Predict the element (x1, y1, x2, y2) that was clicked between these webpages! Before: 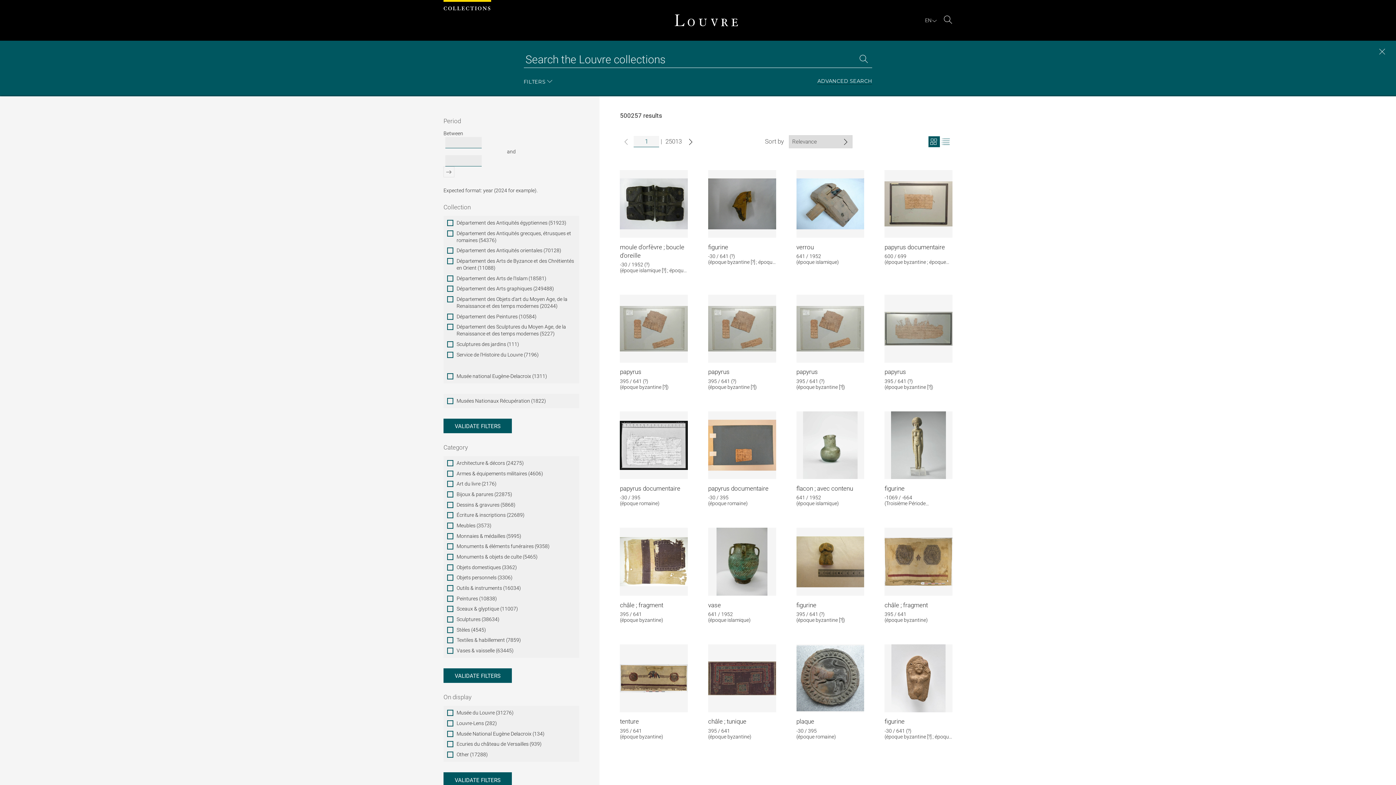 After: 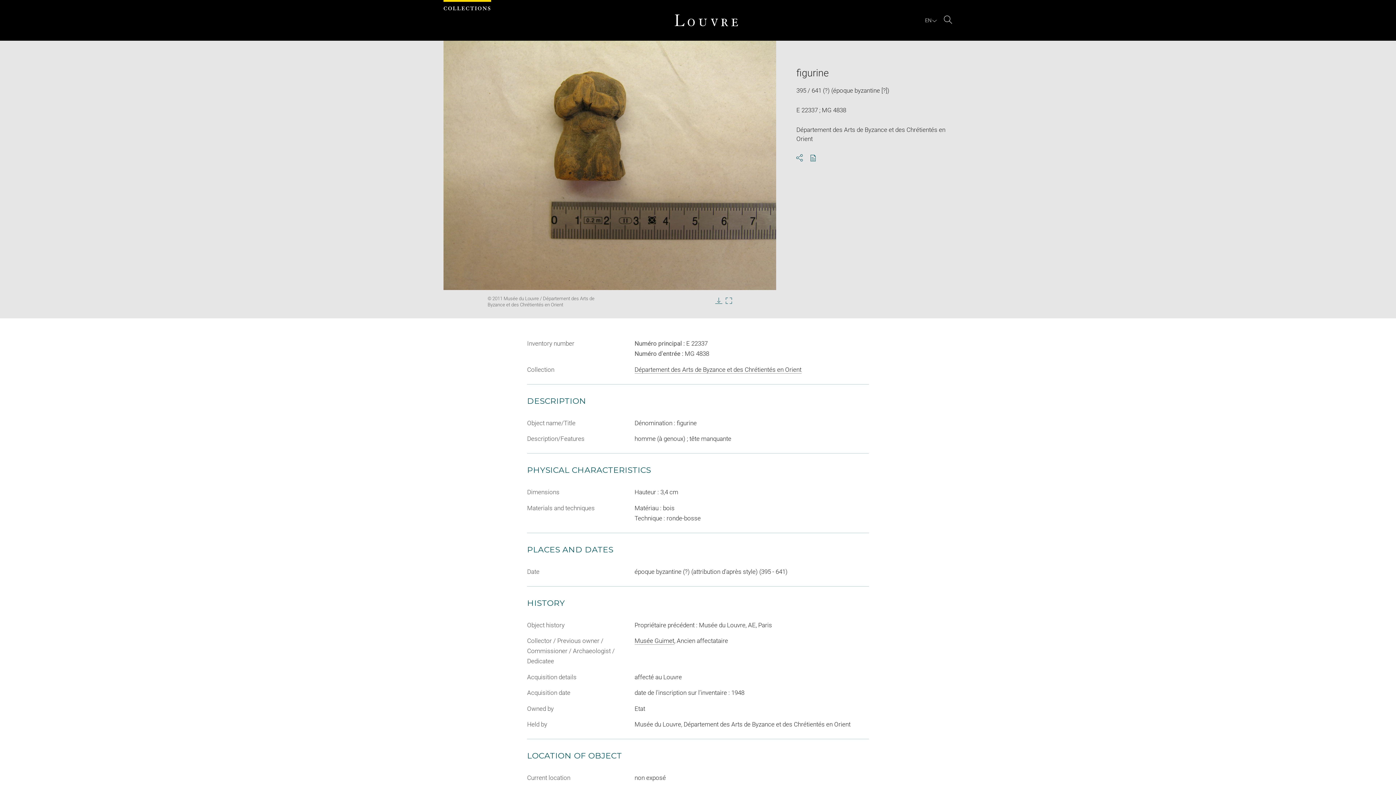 Action: bbox: (796, 601, 816, 608) label: figurine